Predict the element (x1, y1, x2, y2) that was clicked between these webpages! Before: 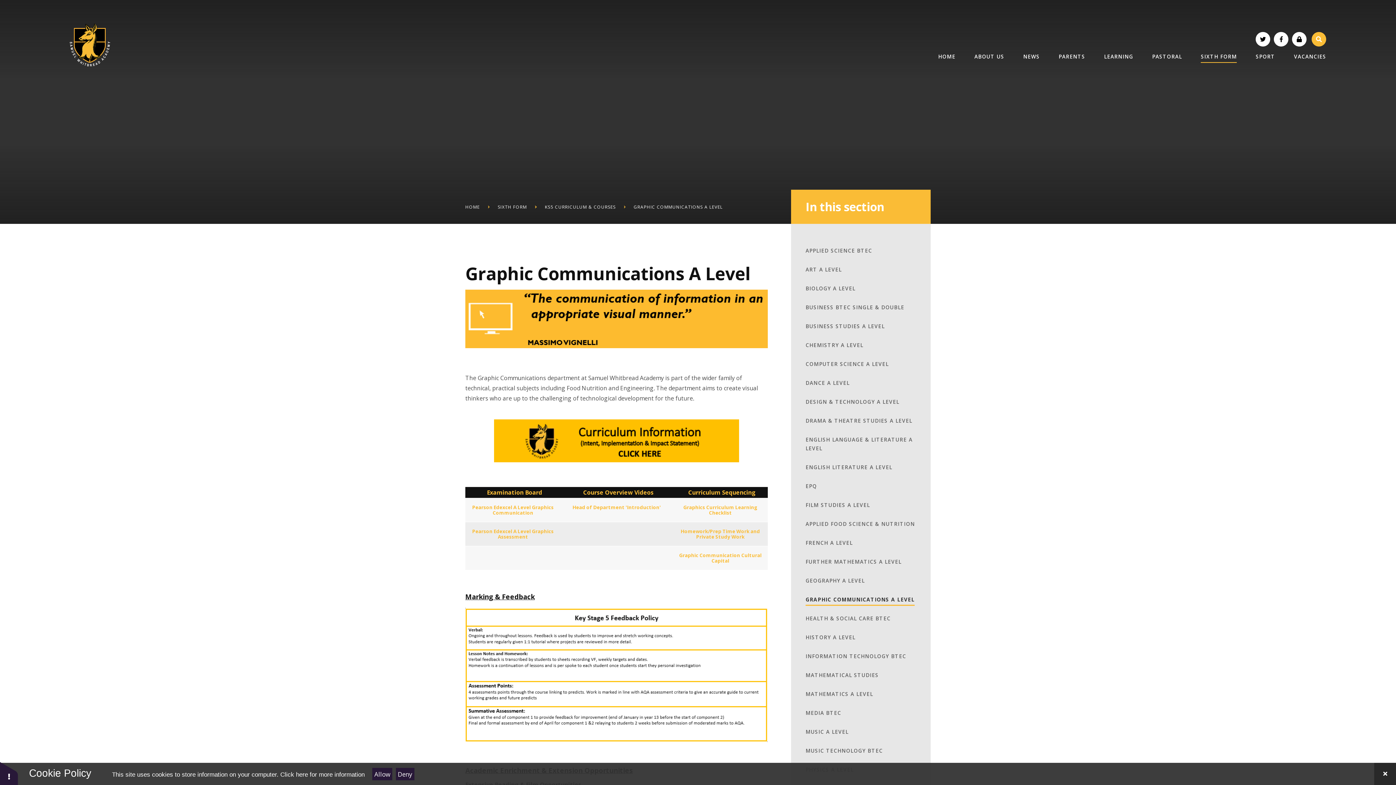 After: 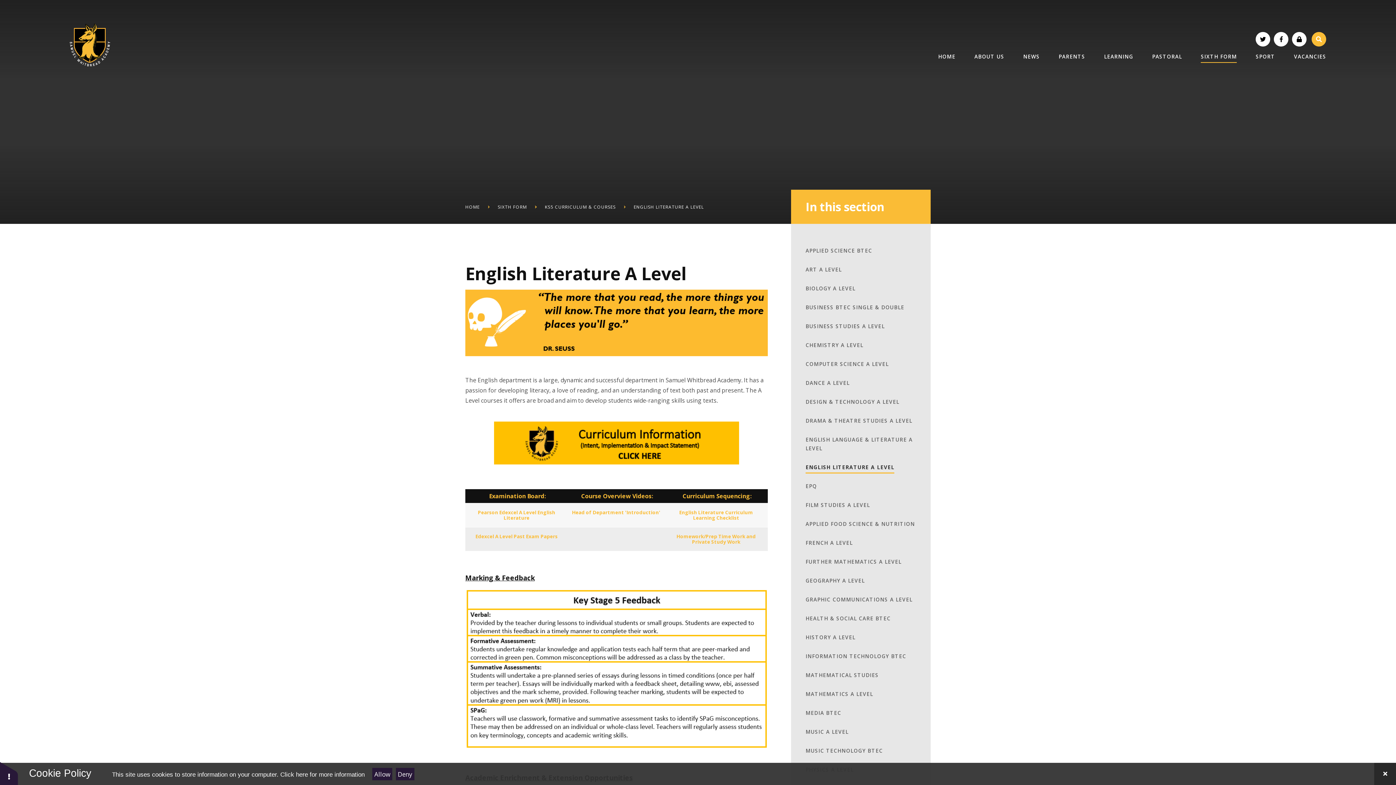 Action: label: ENGLISH LITERATURE A LEVEL bbox: (791, 458, 930, 477)